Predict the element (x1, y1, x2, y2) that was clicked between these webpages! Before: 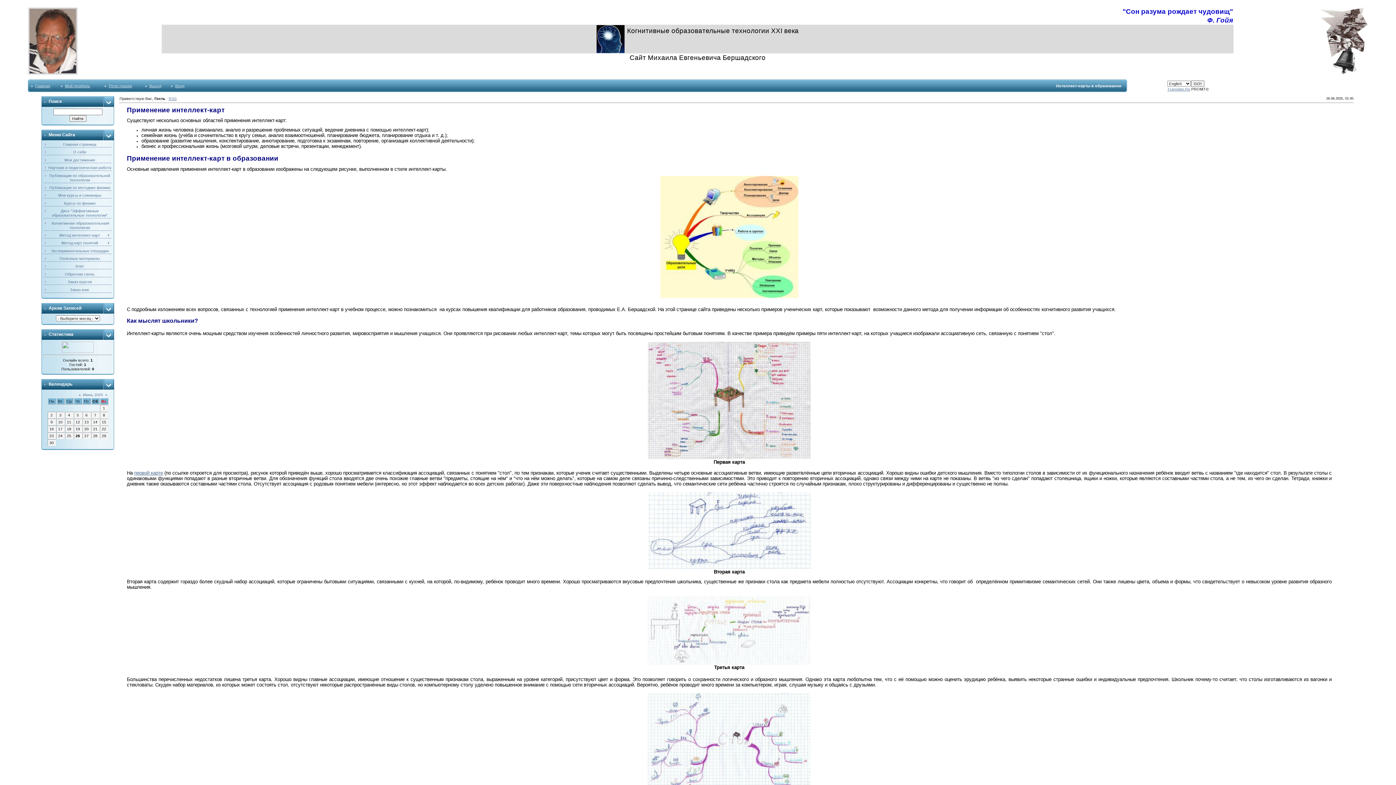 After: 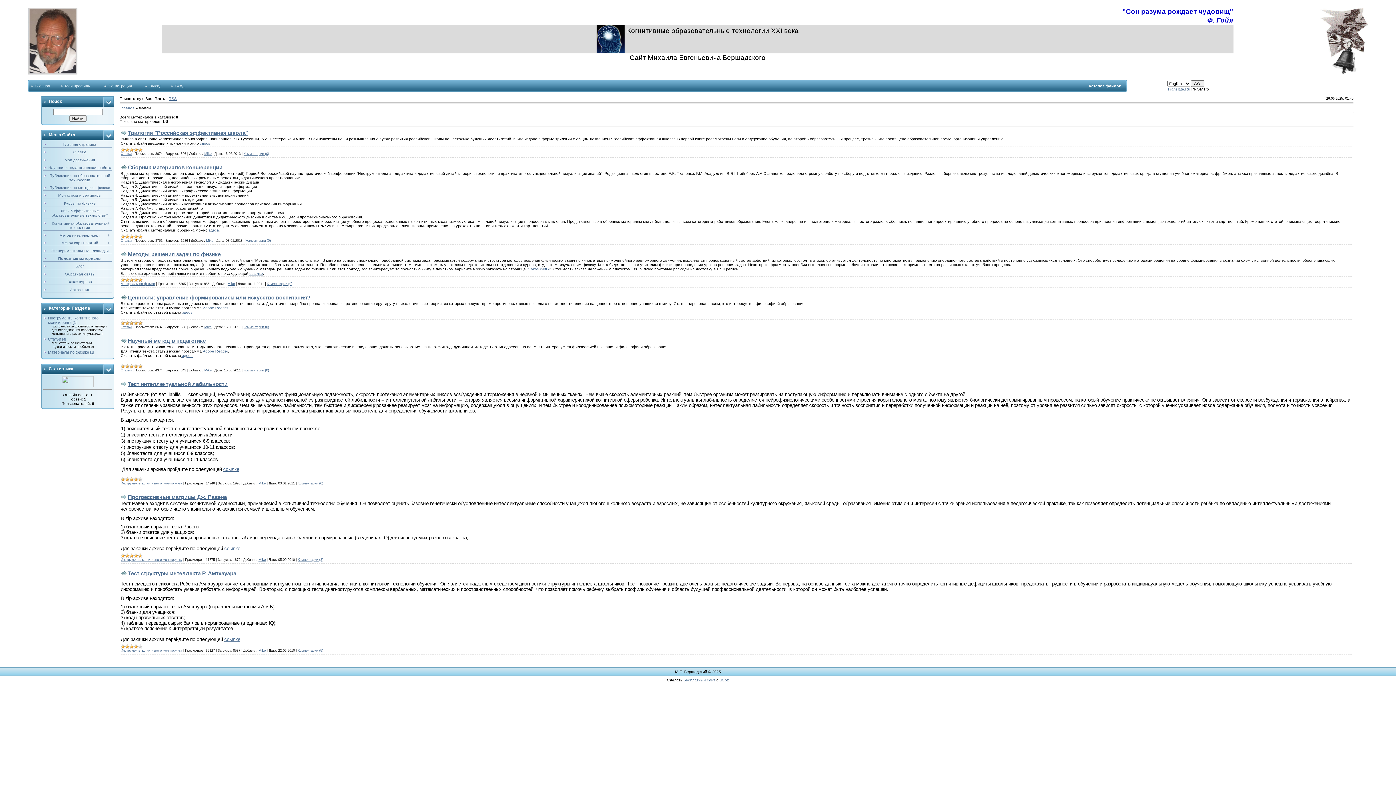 Action: bbox: (59, 256, 100, 260) label: Полезные материалы